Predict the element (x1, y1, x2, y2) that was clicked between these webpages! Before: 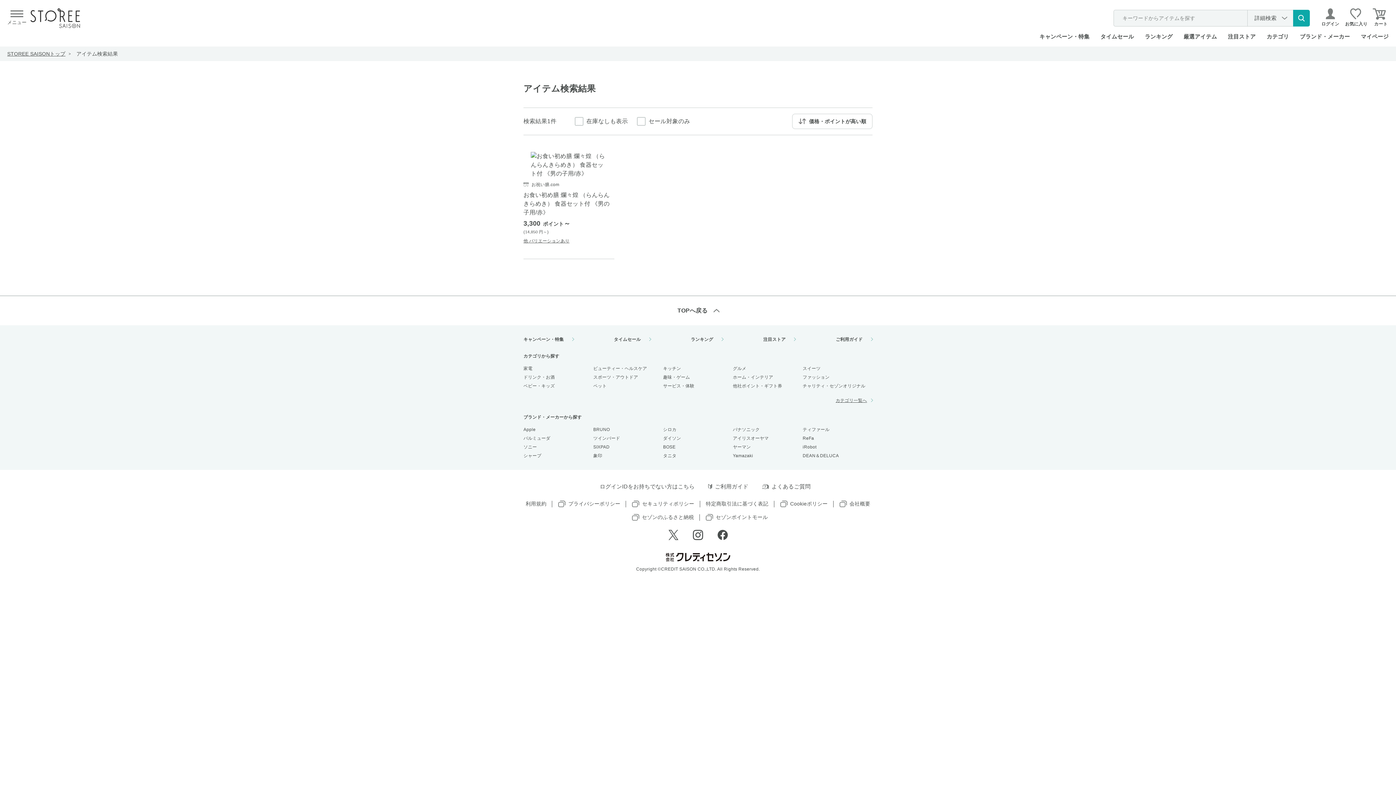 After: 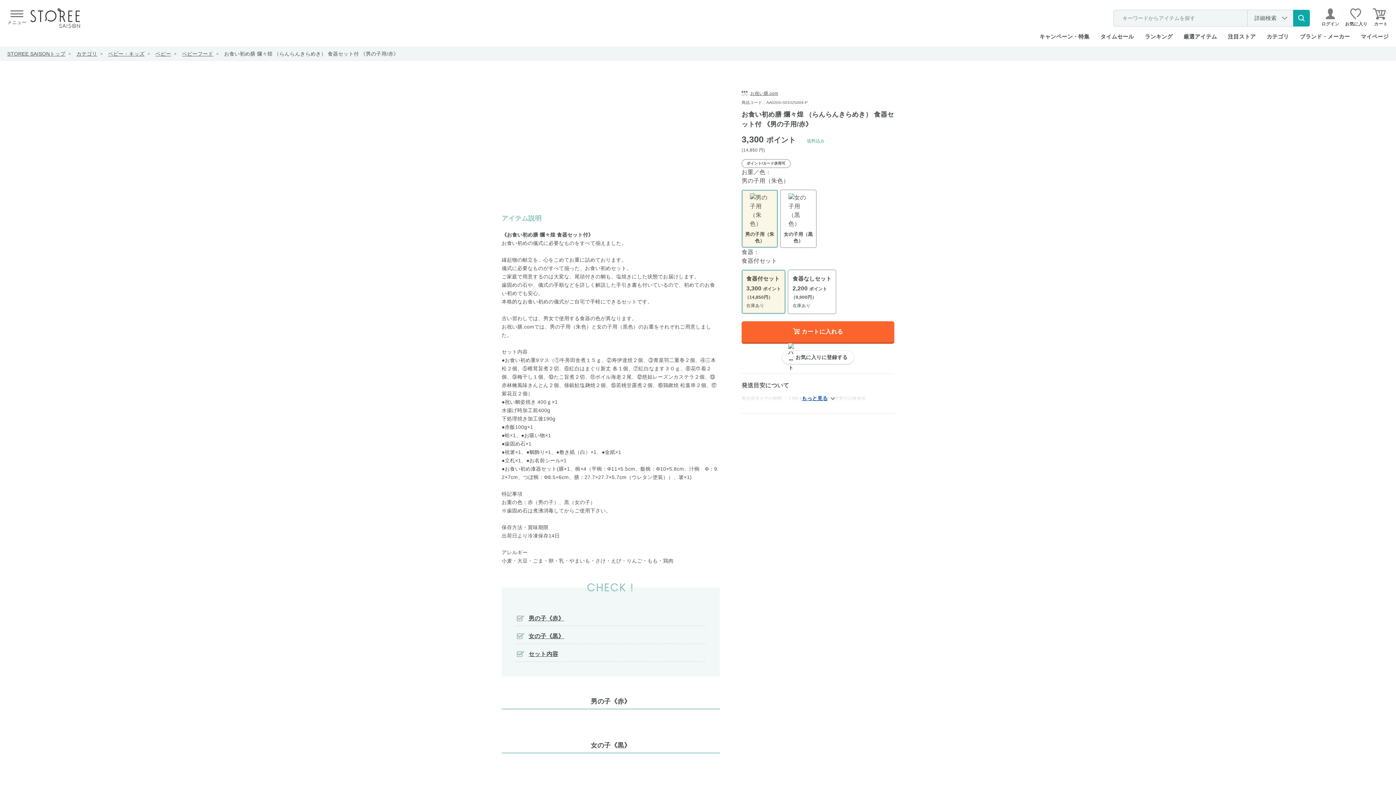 Action: bbox: (523, 152, 614, 244) label: お祝い膳.com
お食い初め膳 爛々煌 （らんらんきらめき） 食器セット付 《男の子用/赤》
3,300
ポイント
～
(14,850 円～)
他 バリエーションあり